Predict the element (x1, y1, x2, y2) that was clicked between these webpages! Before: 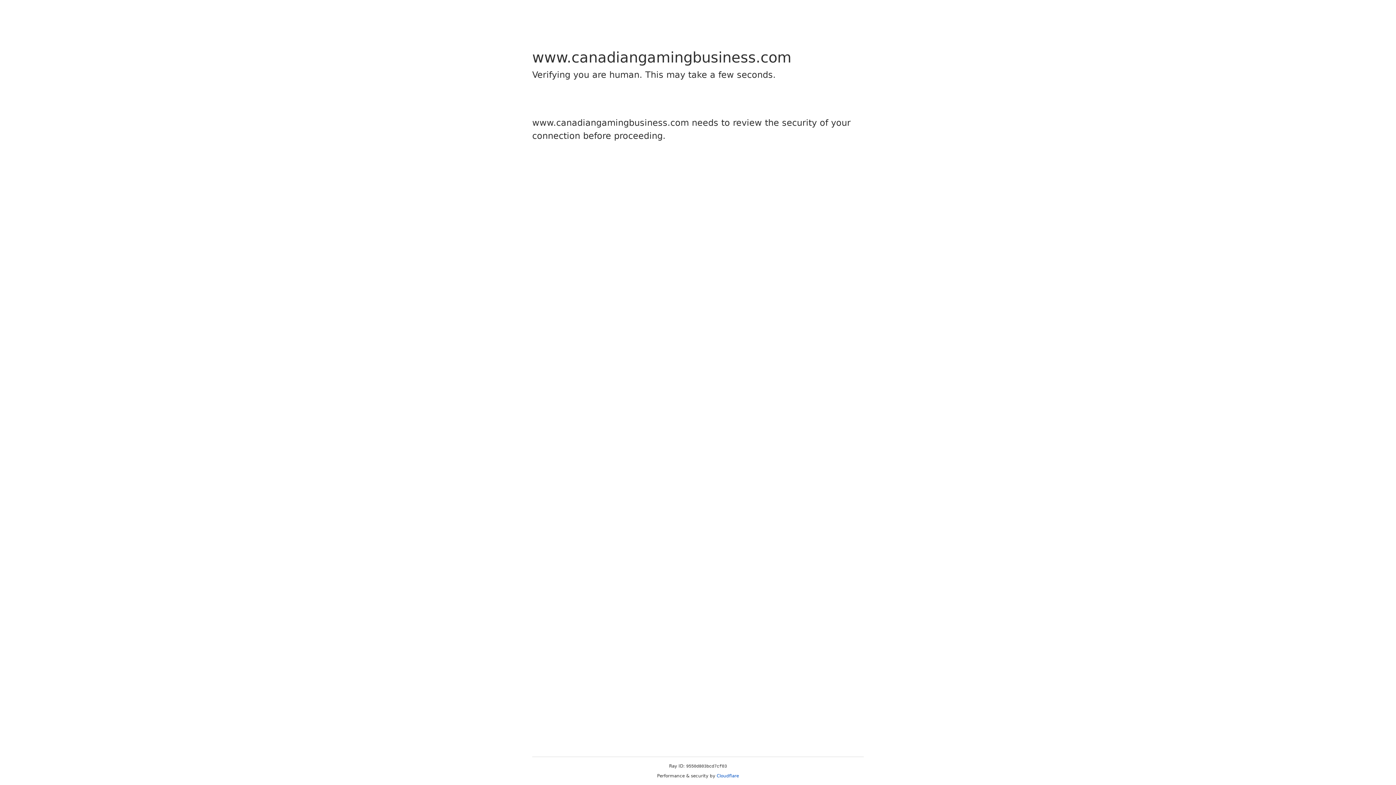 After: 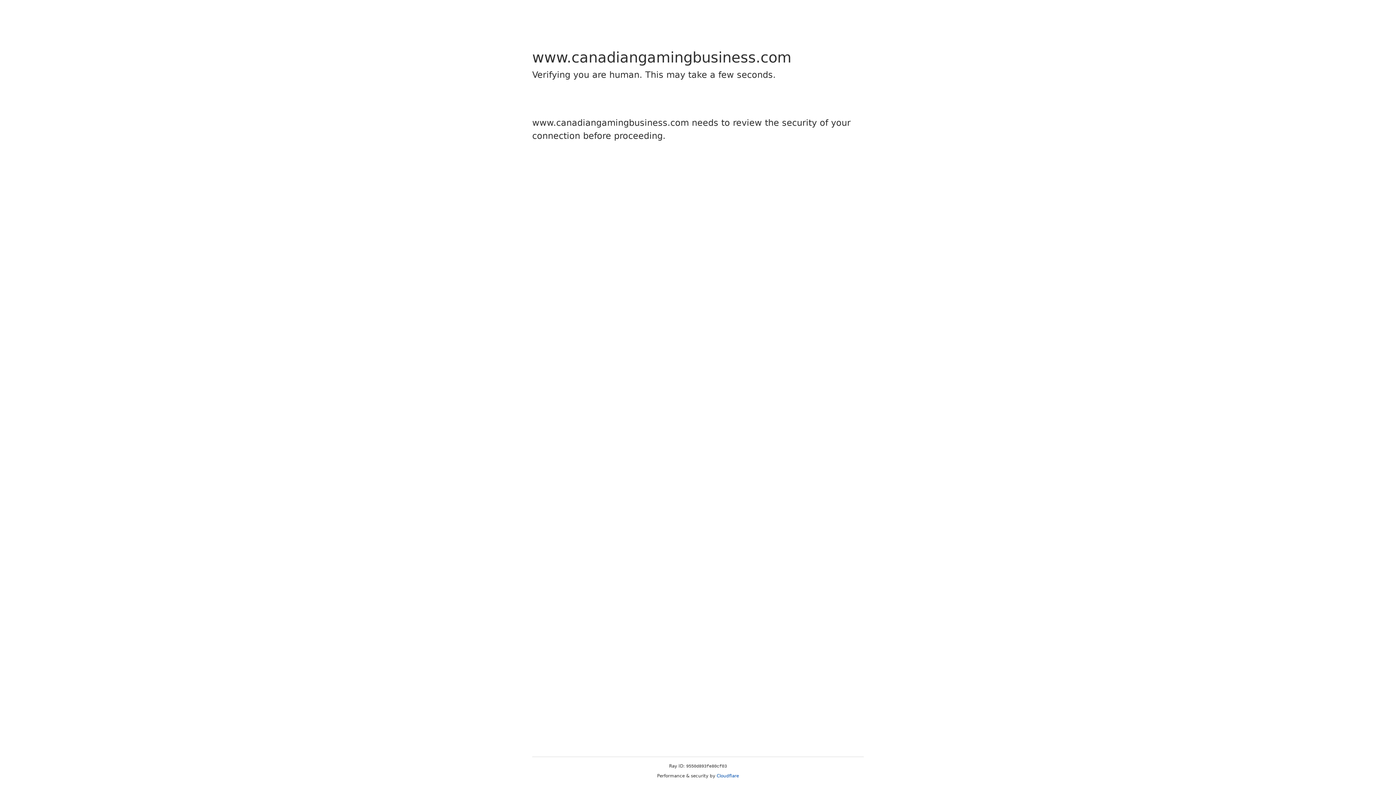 Action: label: Cloudflare bbox: (716, 773, 739, 778)